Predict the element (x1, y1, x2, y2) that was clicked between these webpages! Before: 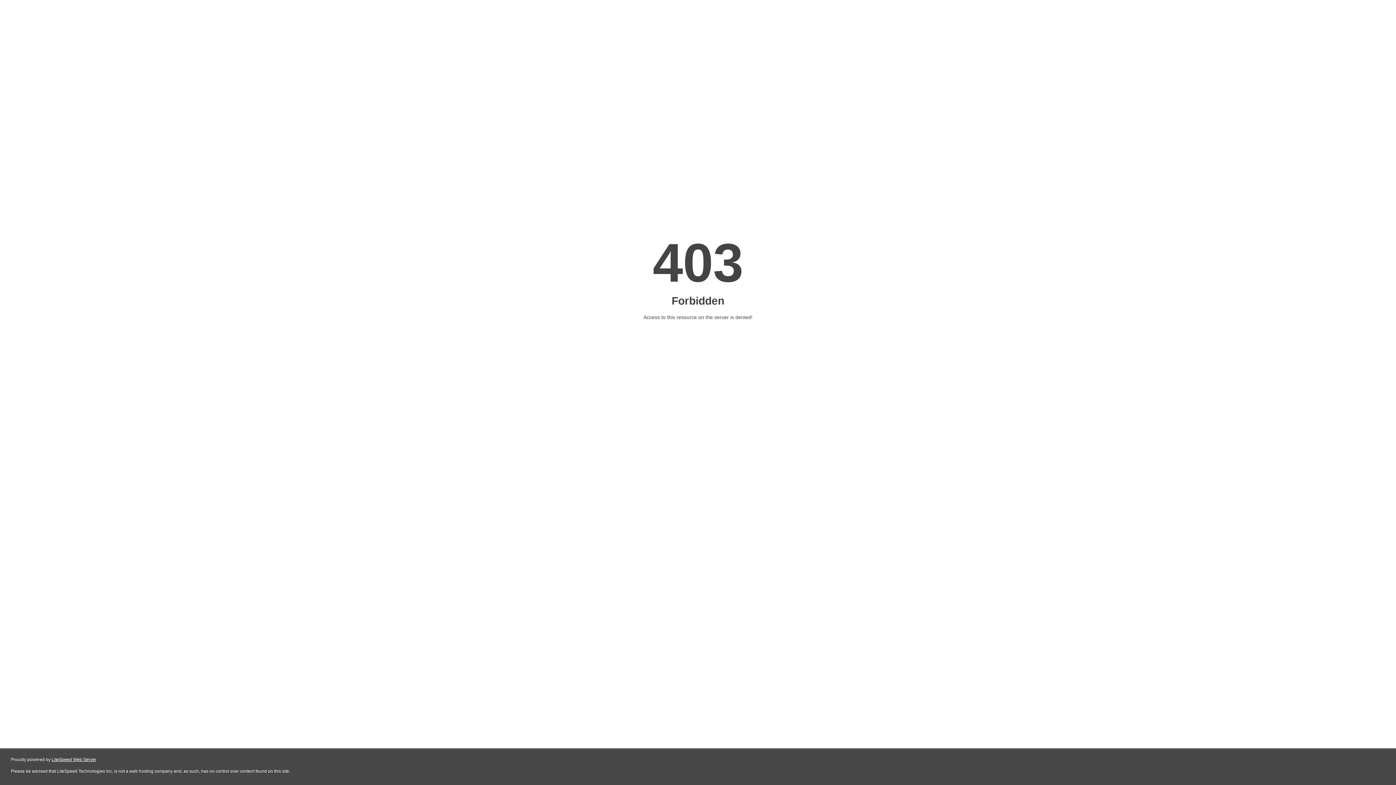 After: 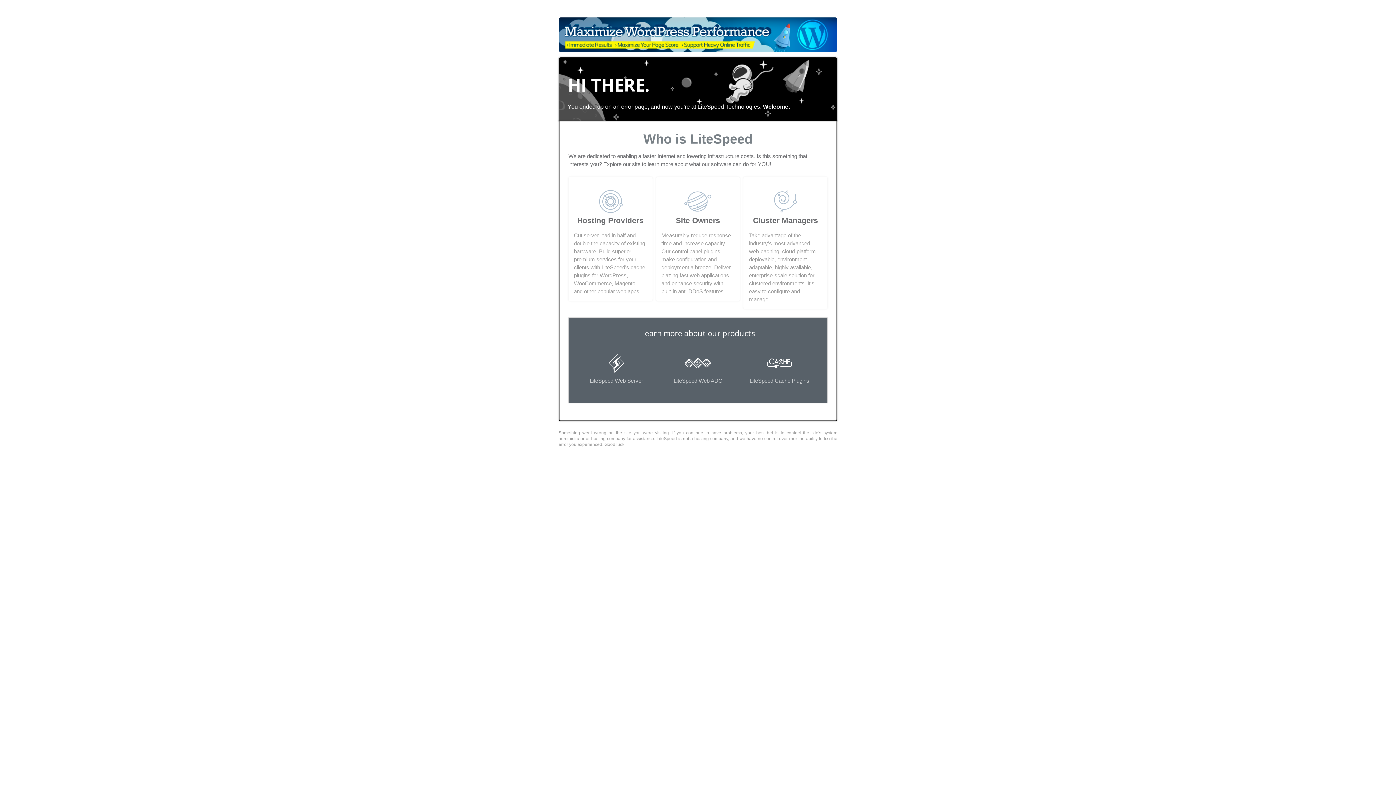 Action: label: LiteSpeed Web Server bbox: (51, 757, 96, 762)